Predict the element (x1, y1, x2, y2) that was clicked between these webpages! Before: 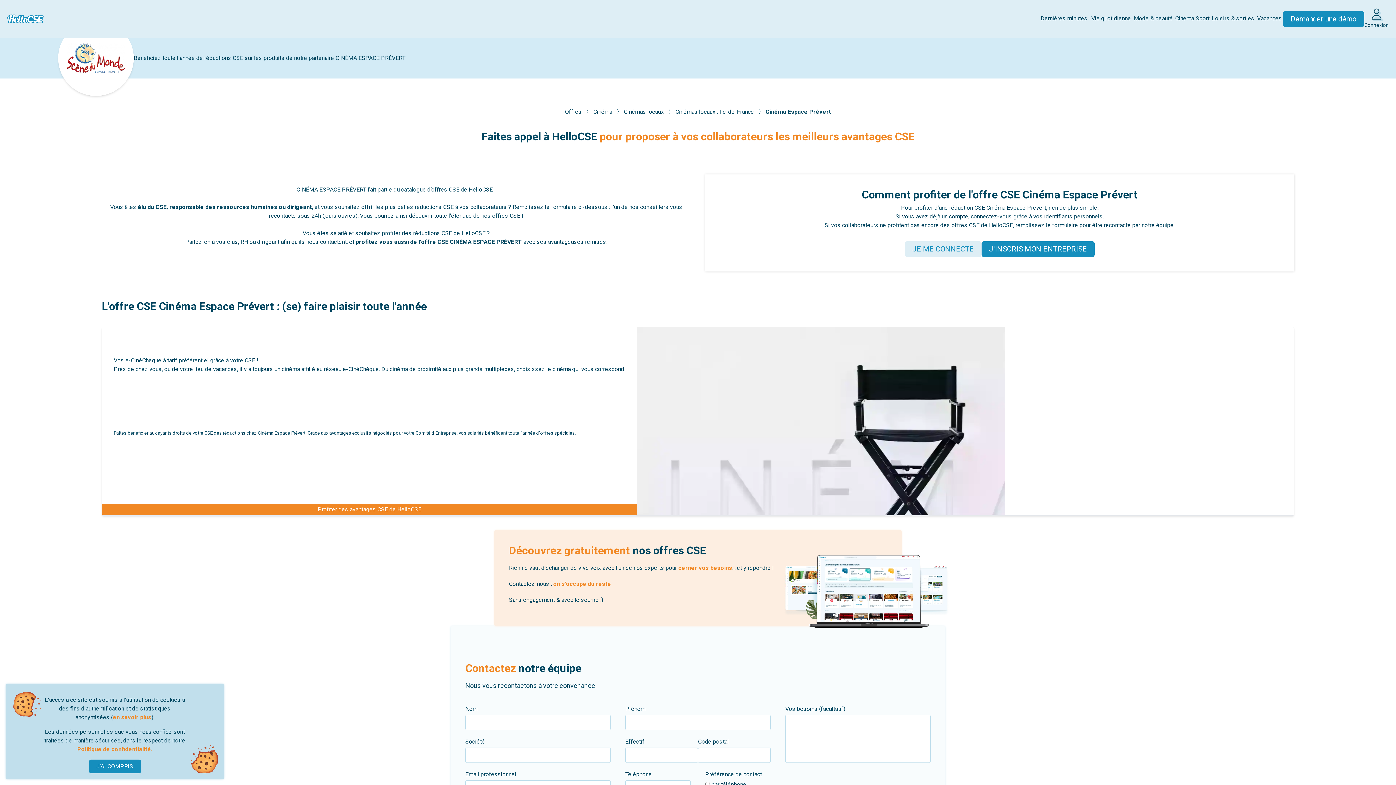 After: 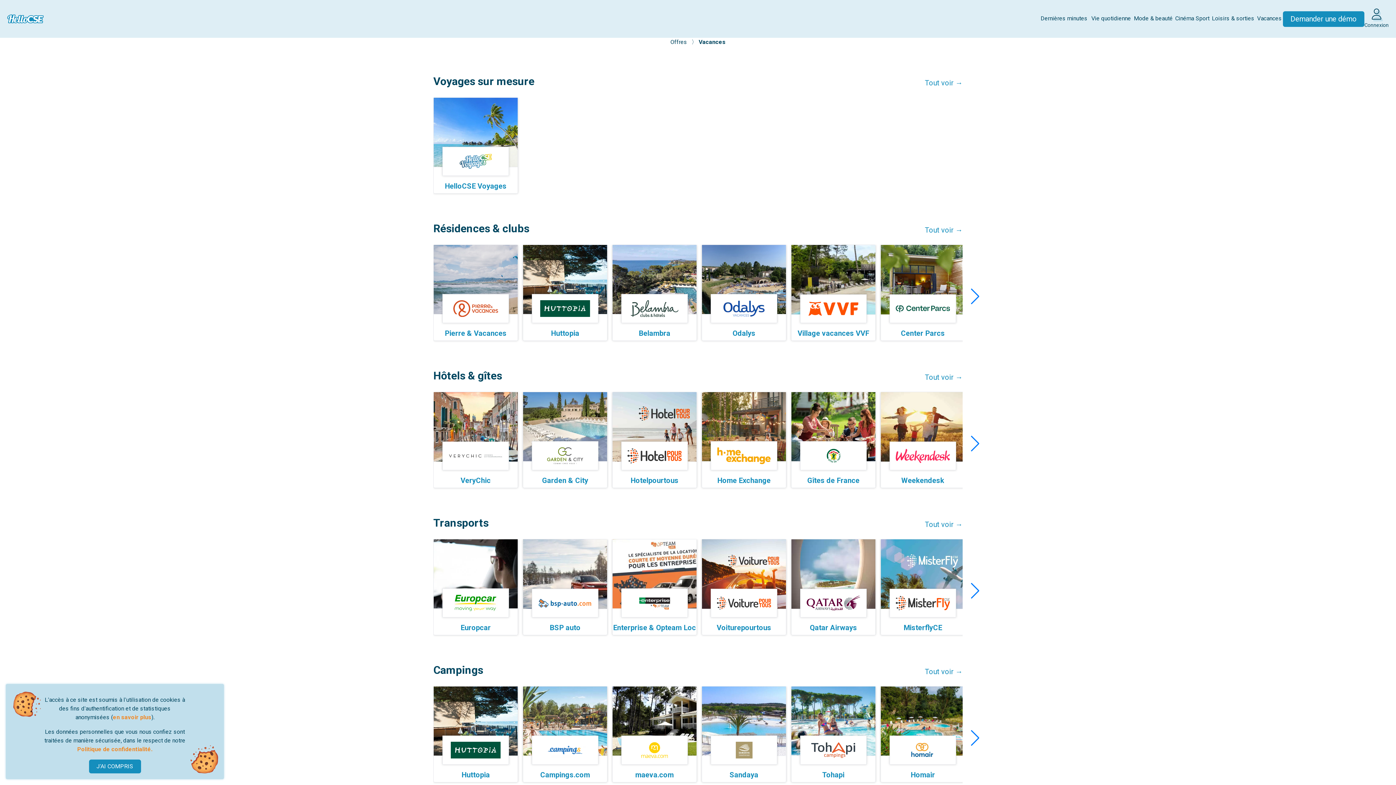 Action: label: Vacances bbox: (1257, 14, 1282, 21)